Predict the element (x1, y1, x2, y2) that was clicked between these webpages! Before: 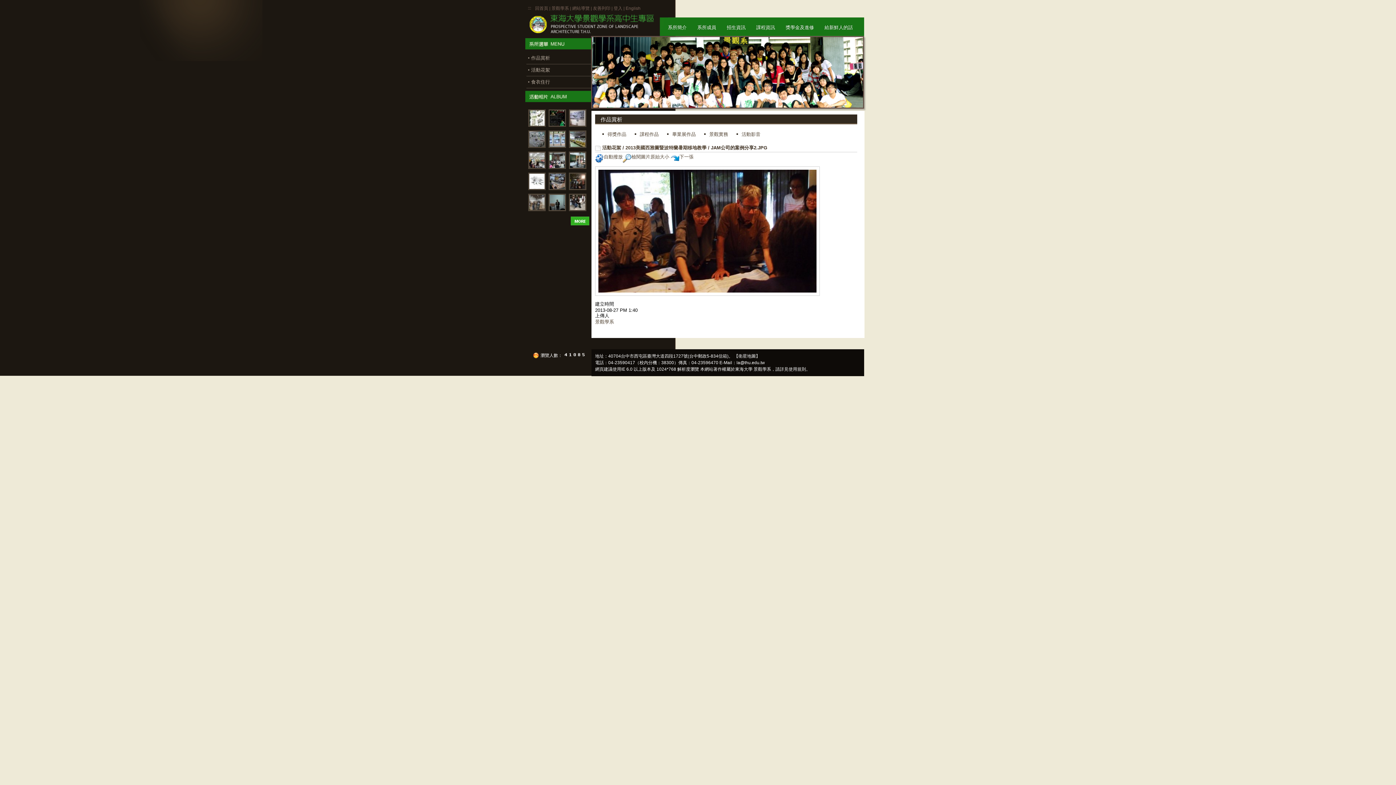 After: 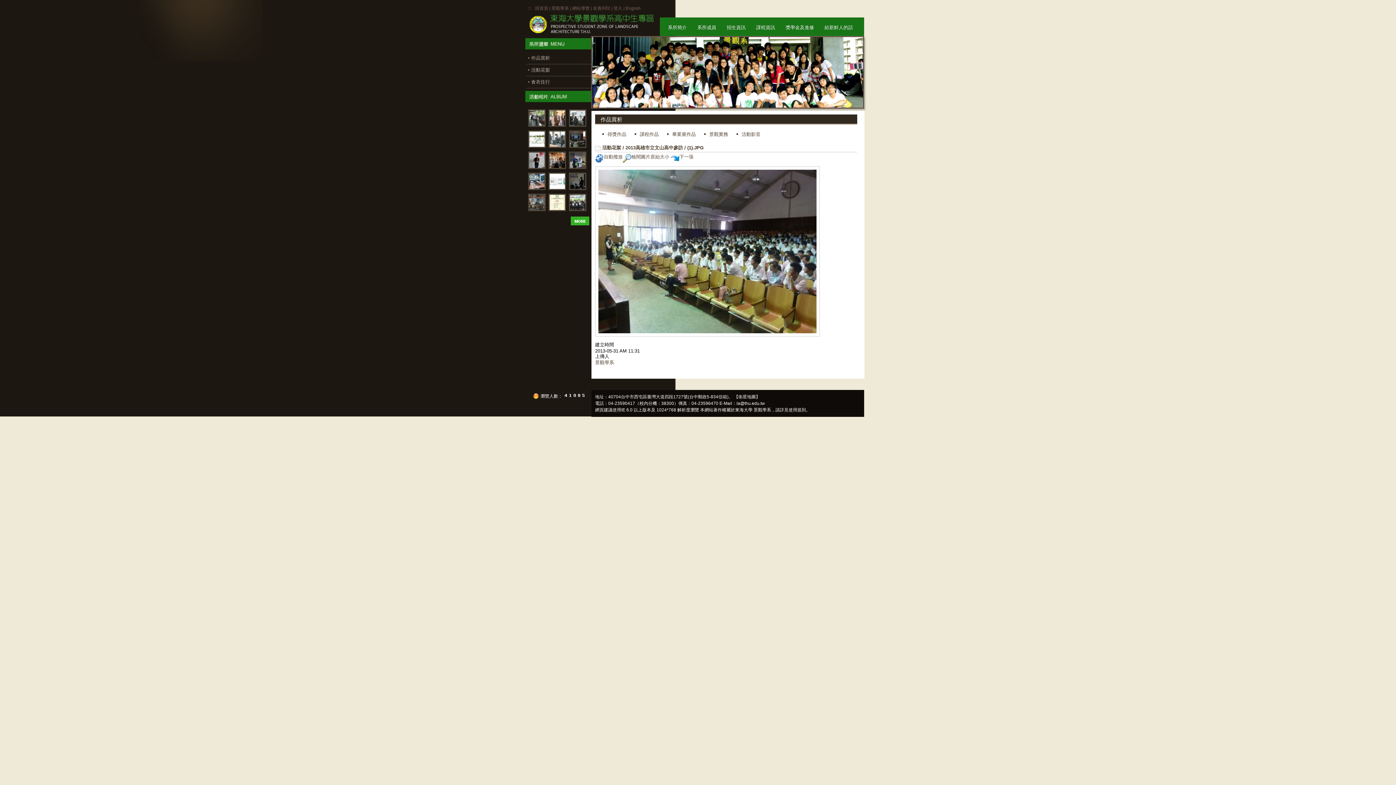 Action: bbox: (566, 147, 586, 152)